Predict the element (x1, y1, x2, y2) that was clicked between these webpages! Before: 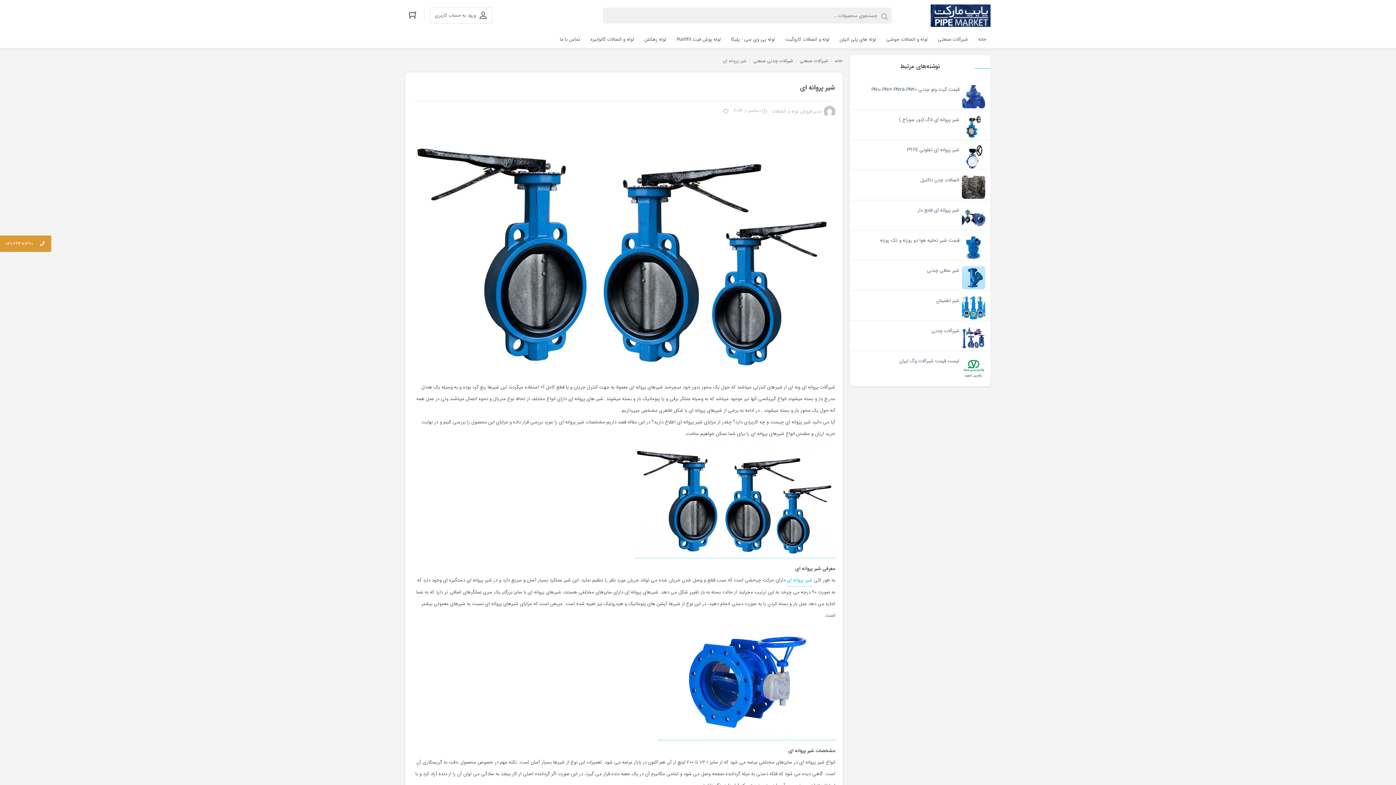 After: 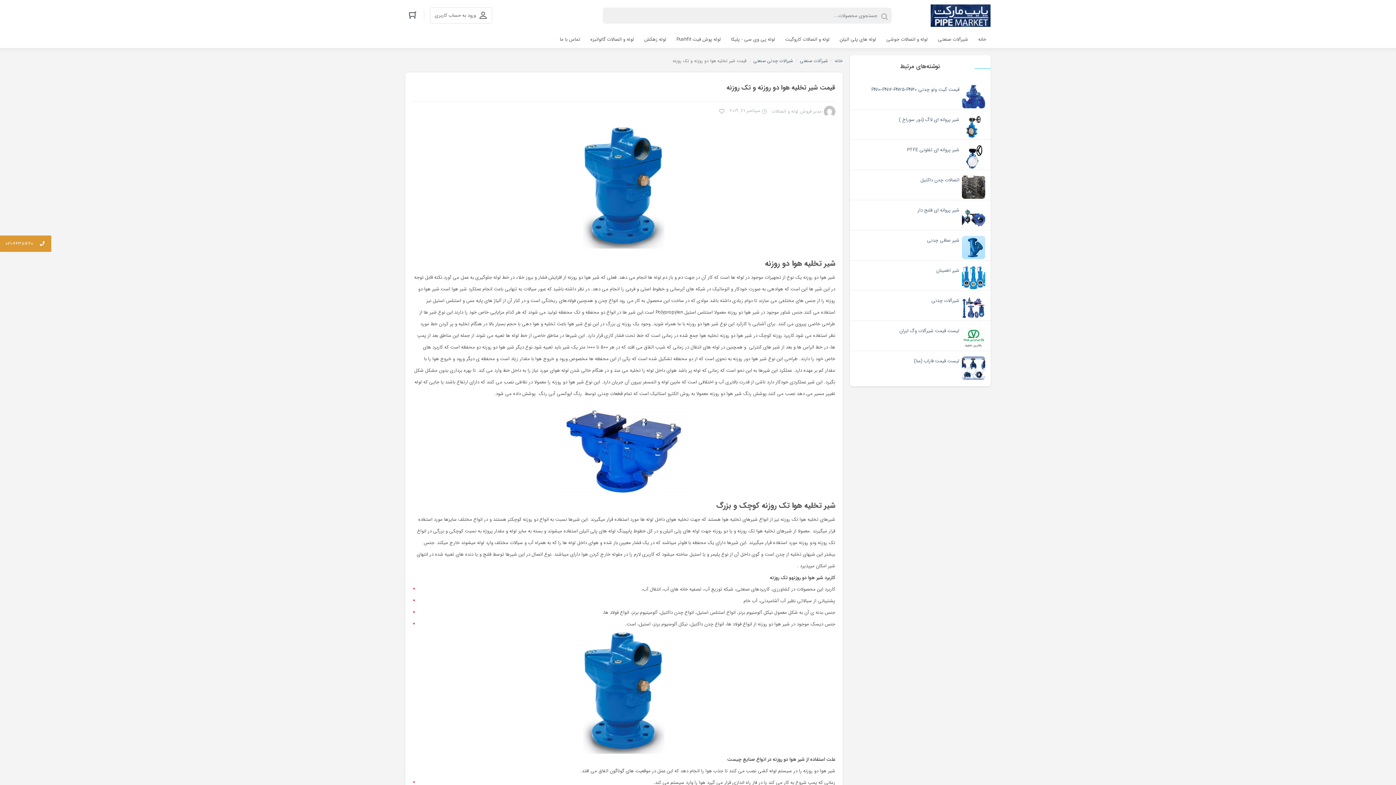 Action: label: قیمت شیر تخلیه هوا دو روزنه و تک روزنه bbox: (880, 236, 959, 245)